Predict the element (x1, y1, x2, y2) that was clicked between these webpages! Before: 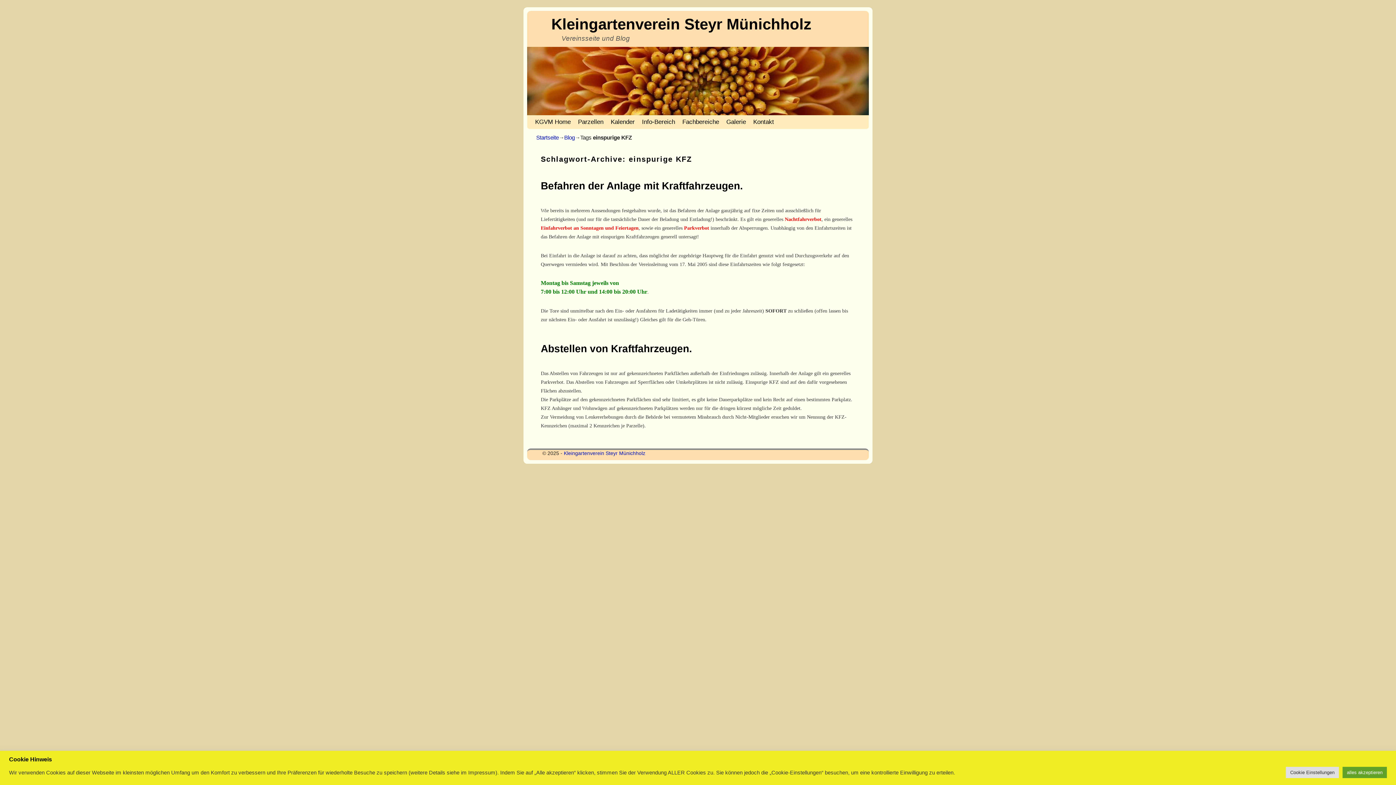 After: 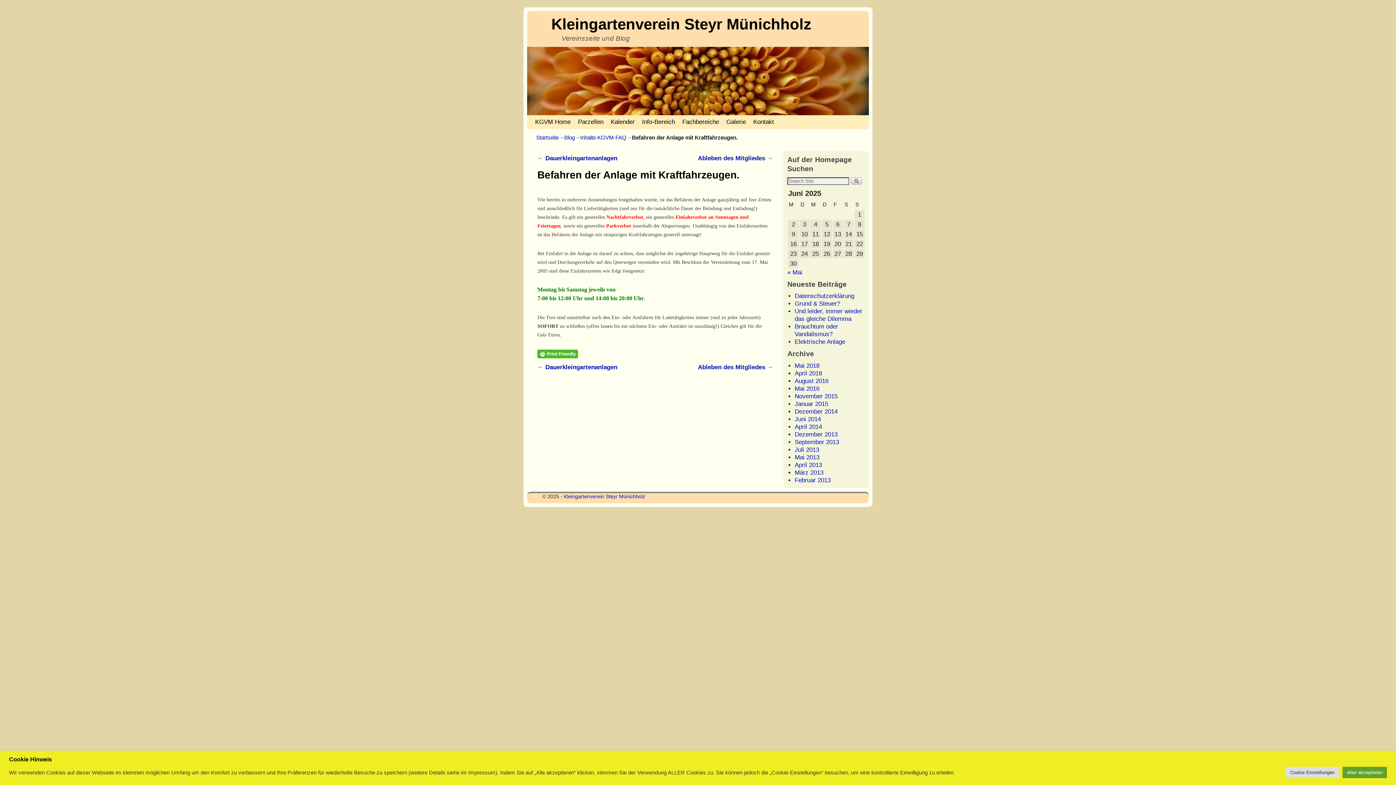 Action: label: Befahren der Anlage mit Kraftfahrzeugen. bbox: (540, 180, 743, 191)